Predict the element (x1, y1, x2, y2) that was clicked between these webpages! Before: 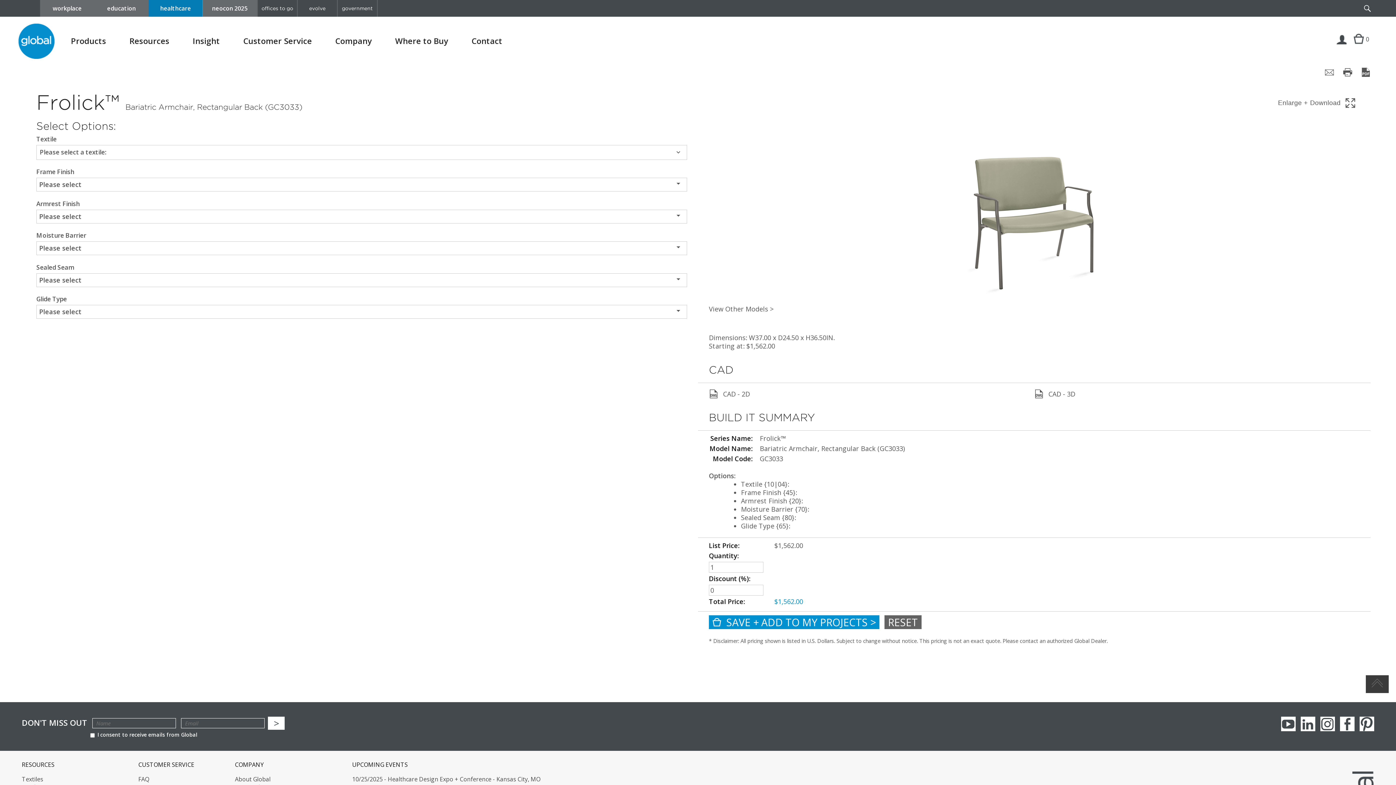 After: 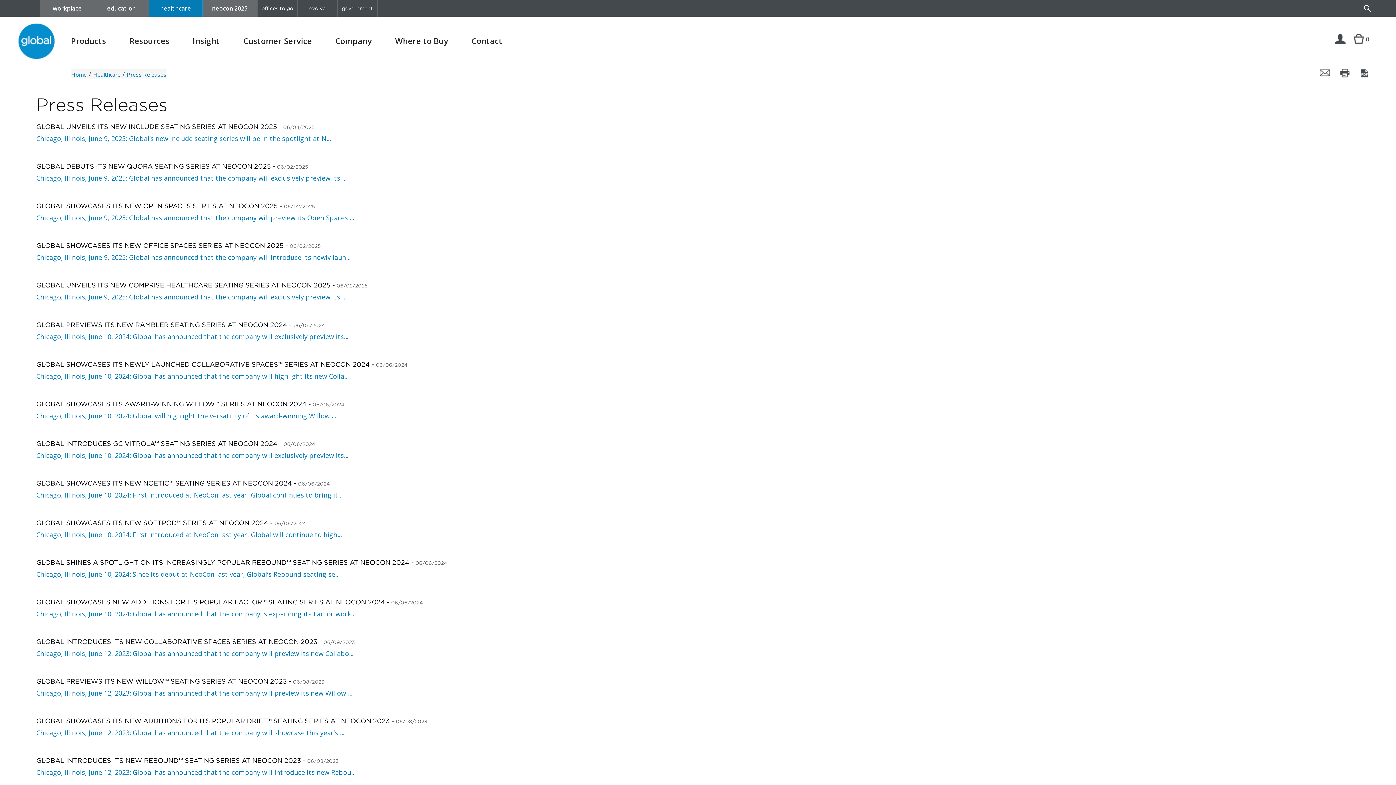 Action: label: Press Releases bbox: (234, 194, 275, 202)